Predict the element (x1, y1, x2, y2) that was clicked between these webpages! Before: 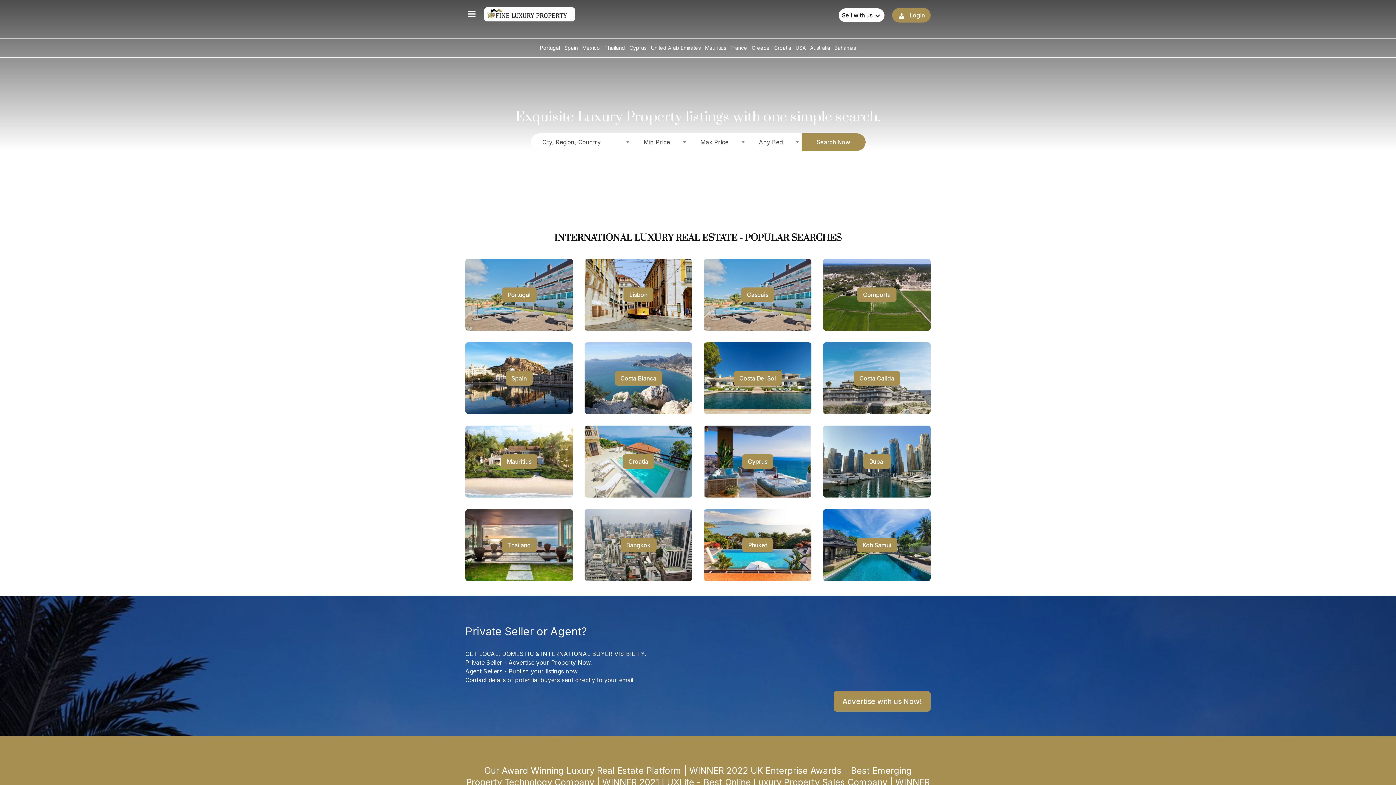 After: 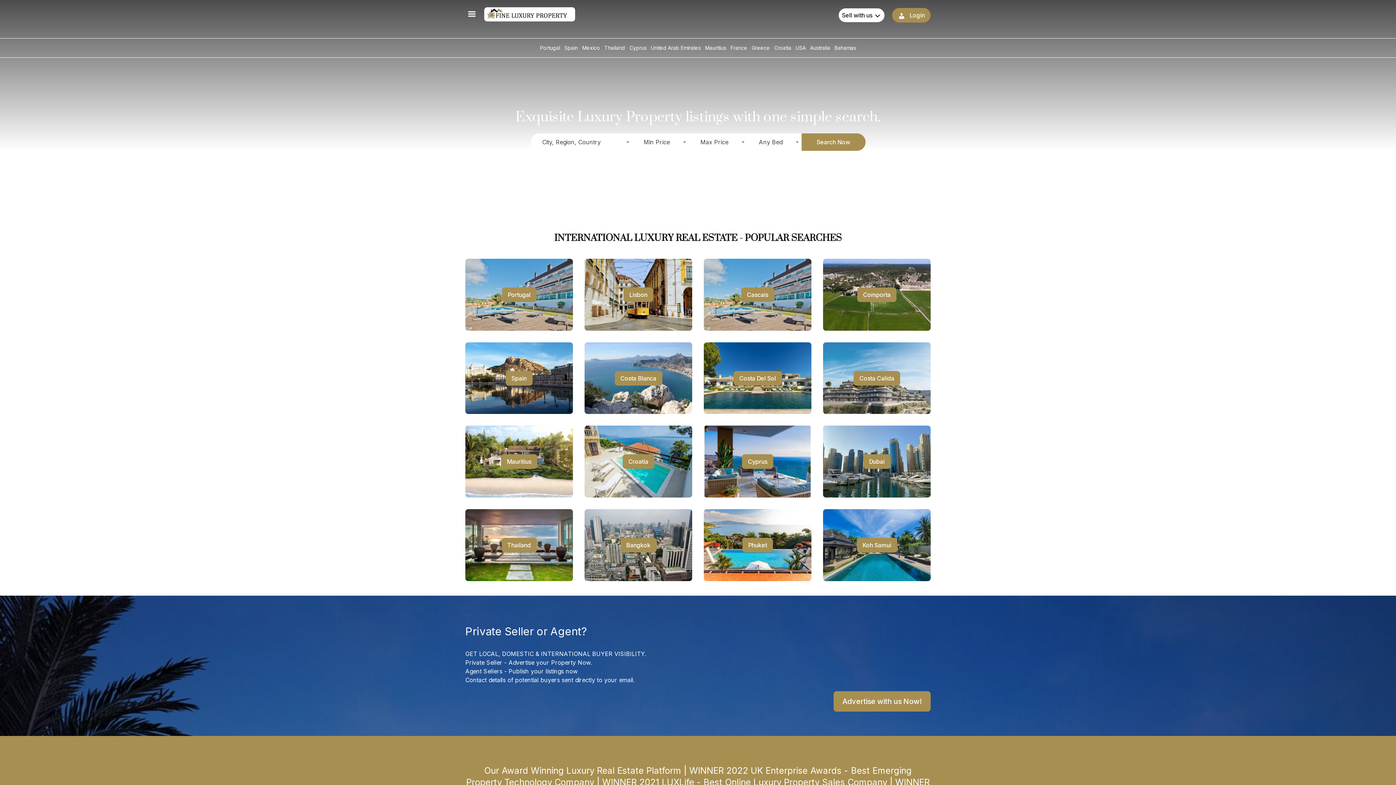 Action: bbox: (484, 7, 575, 21)